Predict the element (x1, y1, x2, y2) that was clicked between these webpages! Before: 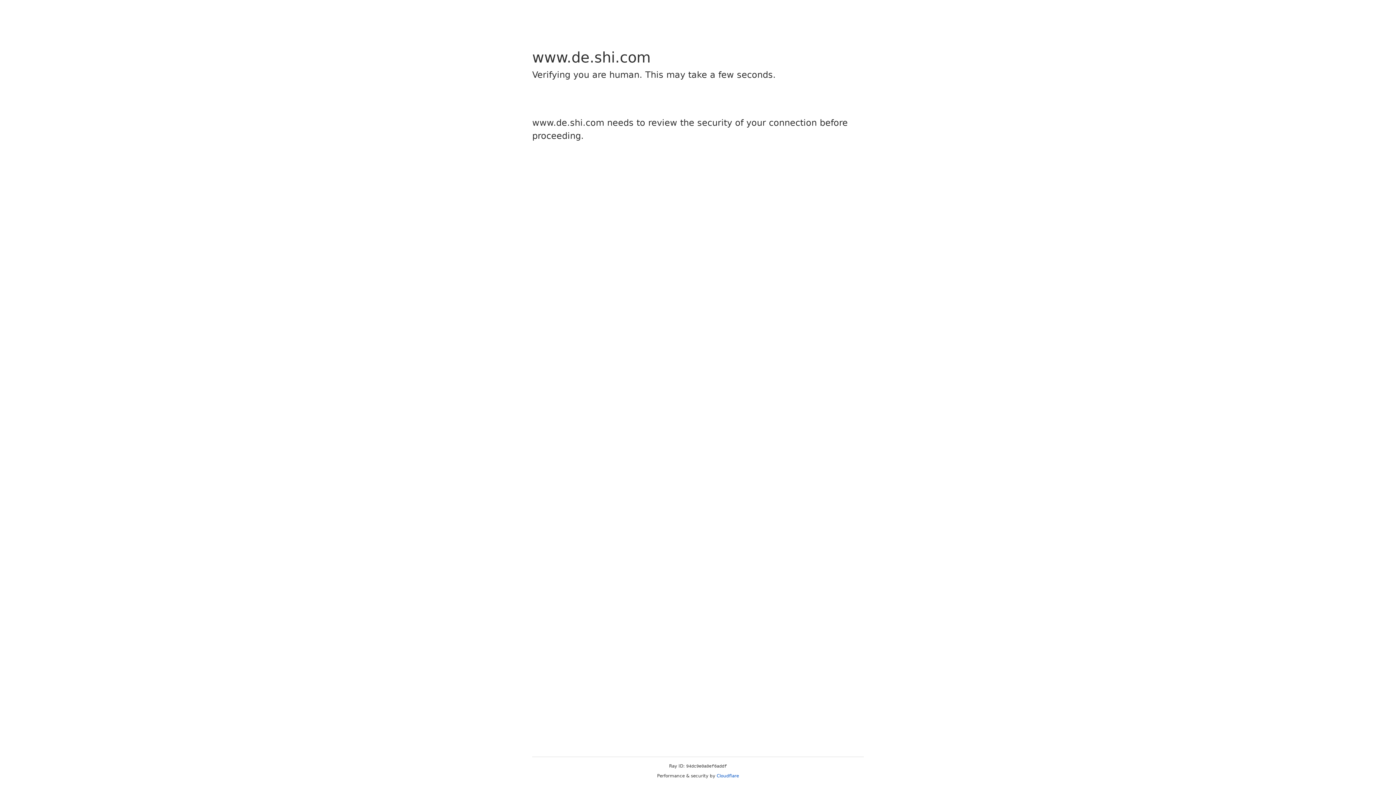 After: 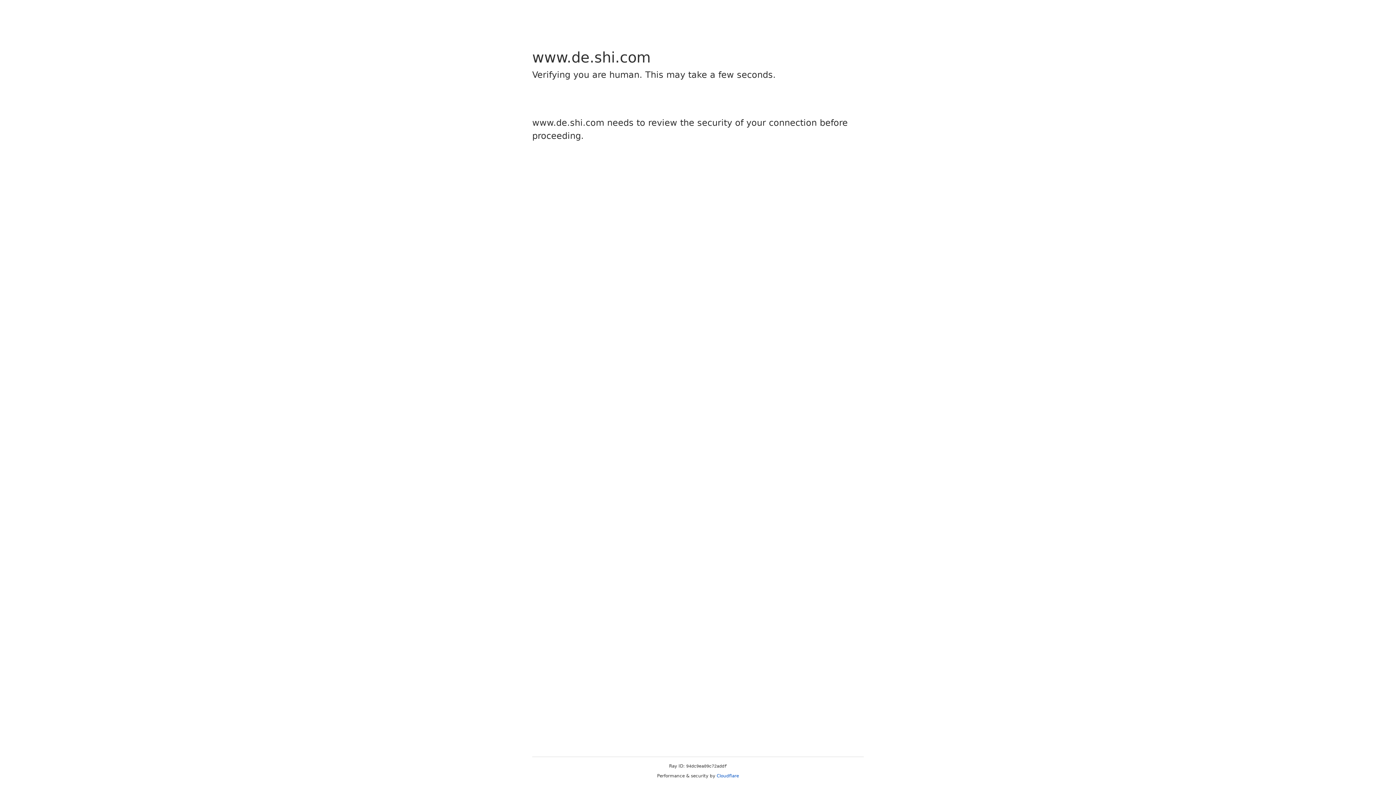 Action: bbox: (716, 773, 739, 778) label: Cloudflare